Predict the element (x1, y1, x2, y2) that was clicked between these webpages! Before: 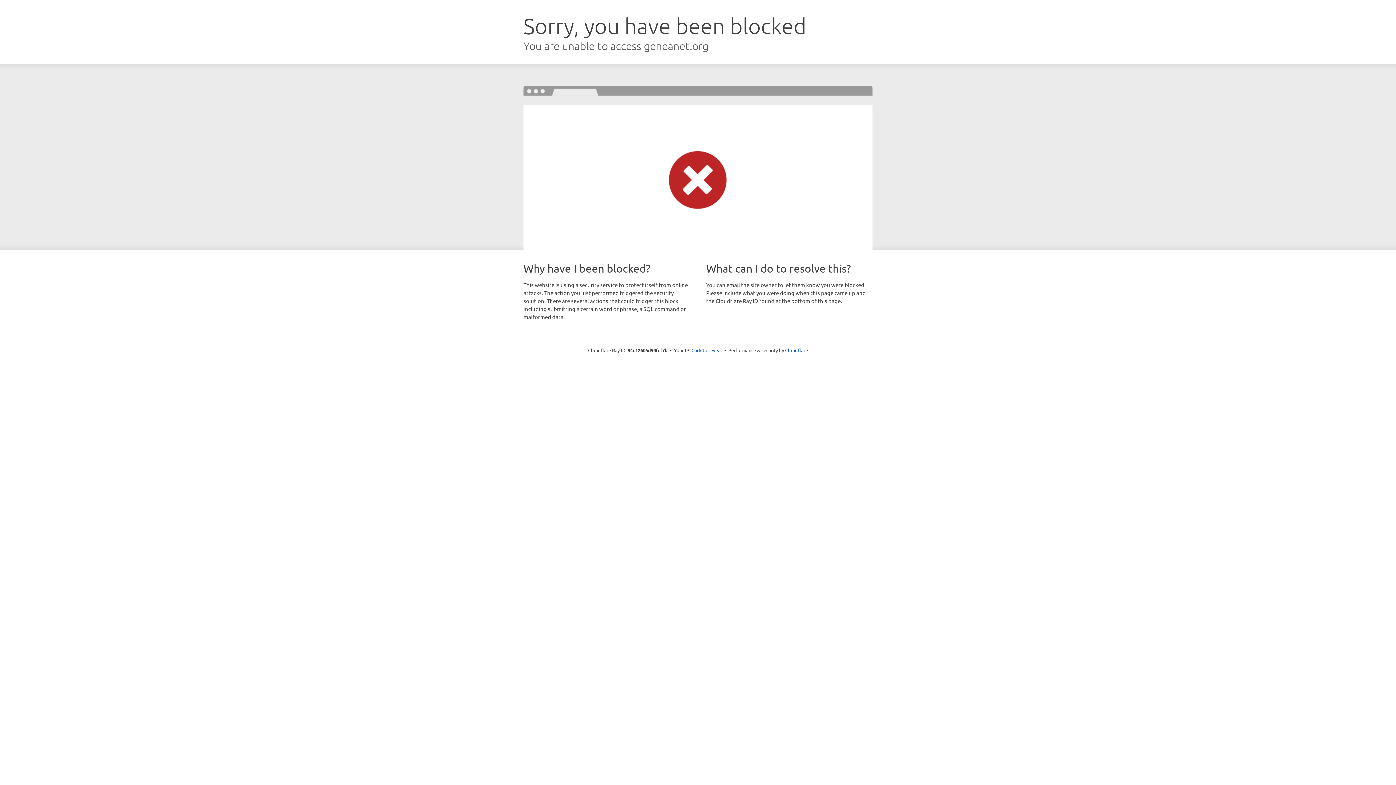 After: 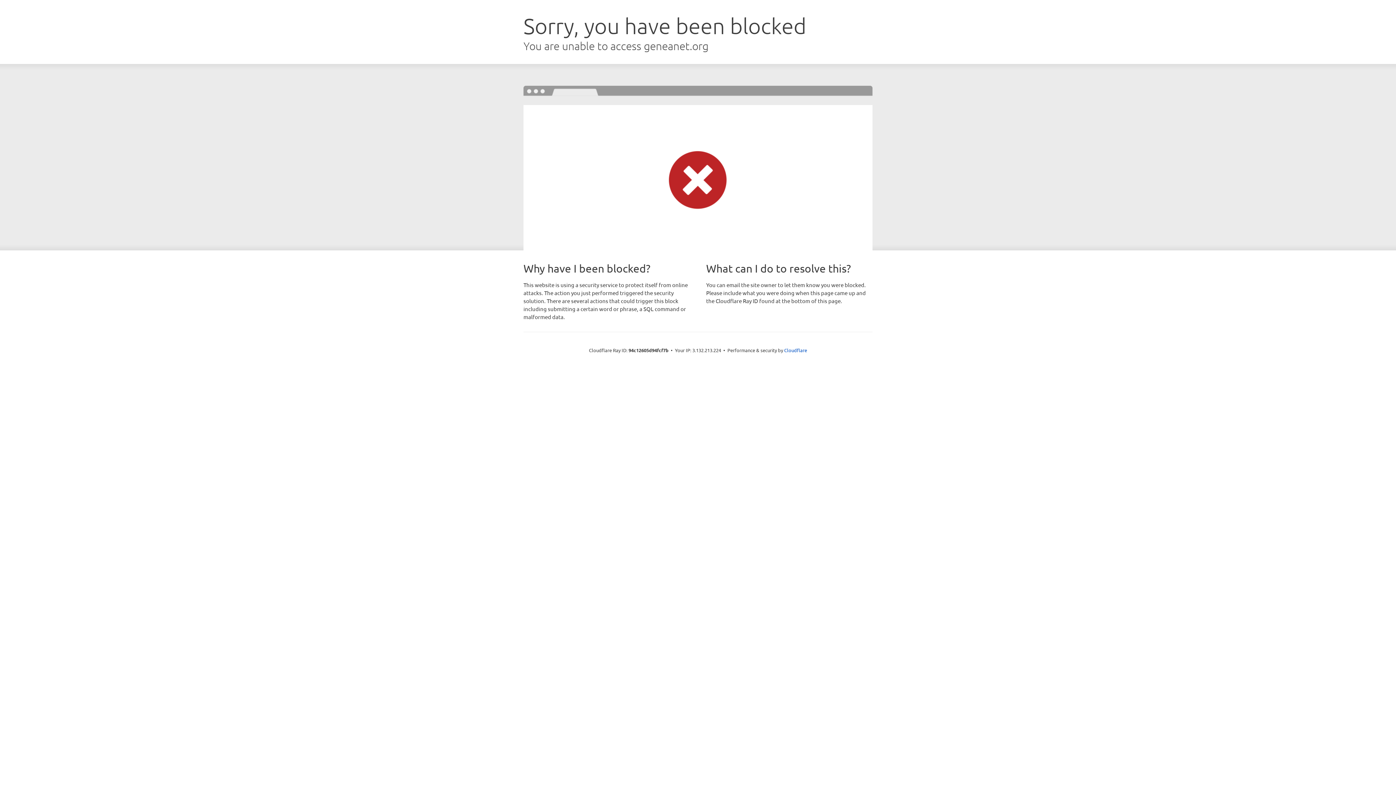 Action: bbox: (691, 346, 722, 353) label: Click to reveal